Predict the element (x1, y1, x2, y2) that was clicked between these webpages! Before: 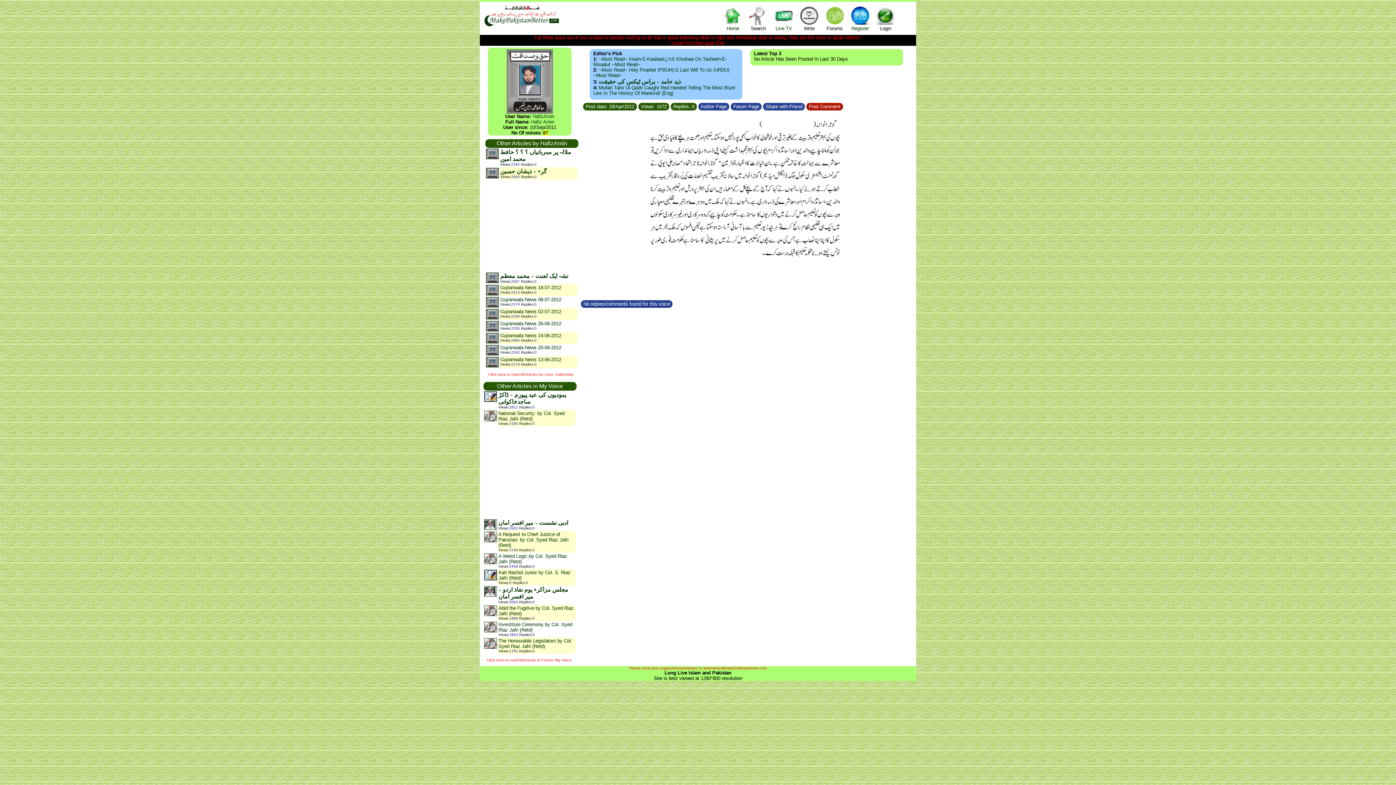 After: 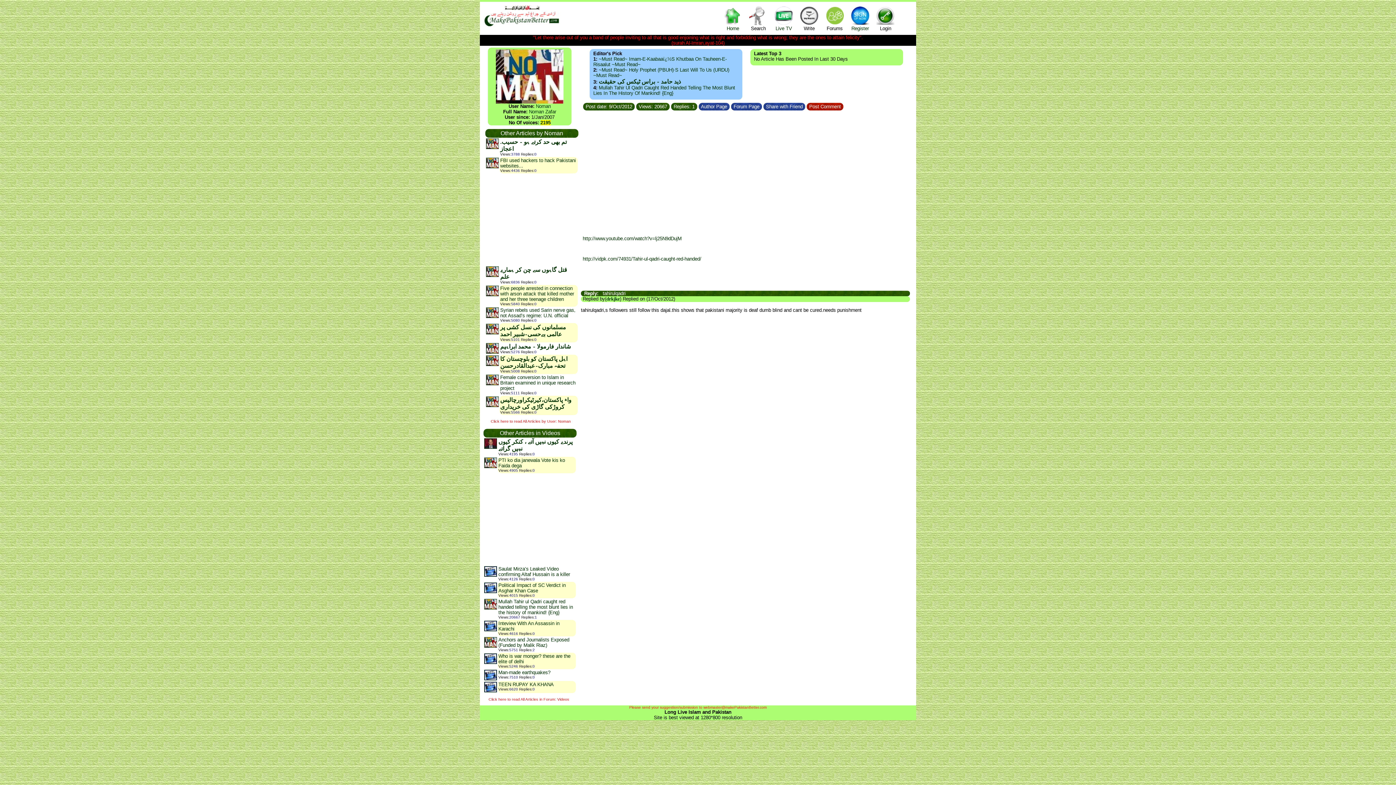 Action: bbox: (593, 85, 735, 96) label: Mullah Tahir Ul Qadri Caught Red Handed Telling The Most Blunt Lies In The History Of Mankind! {Eng}